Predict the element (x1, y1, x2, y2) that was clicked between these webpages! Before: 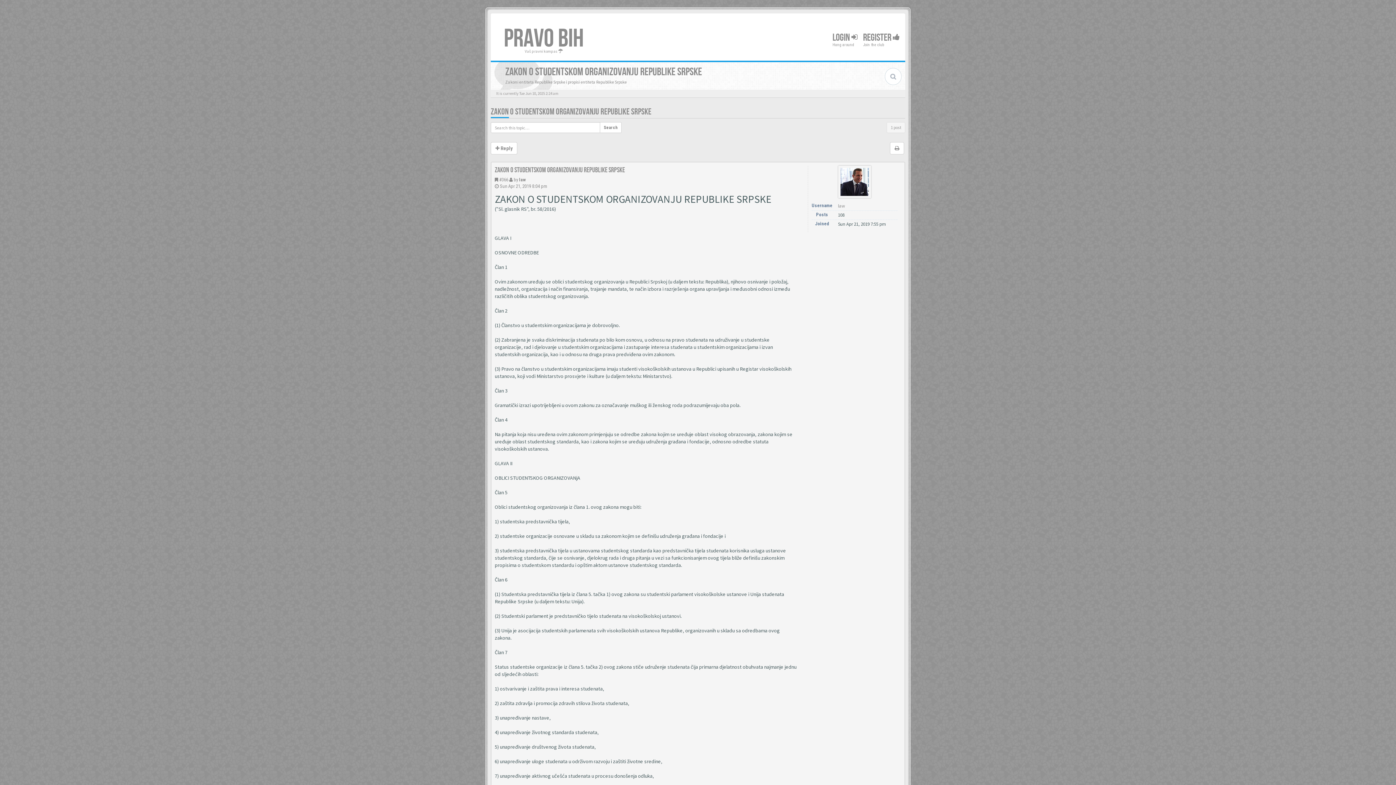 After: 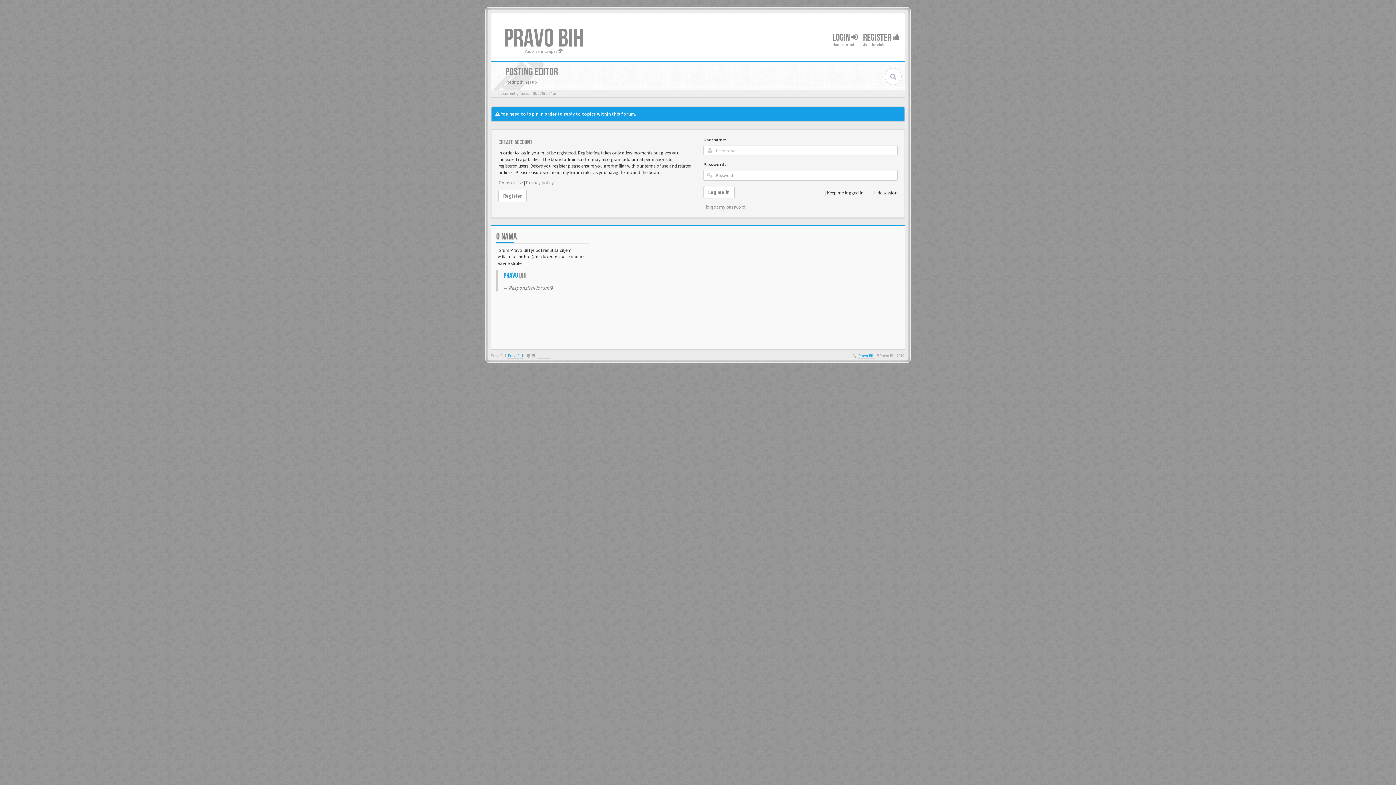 Action: bbox: (490, 142, 517, 154) label:  Reply